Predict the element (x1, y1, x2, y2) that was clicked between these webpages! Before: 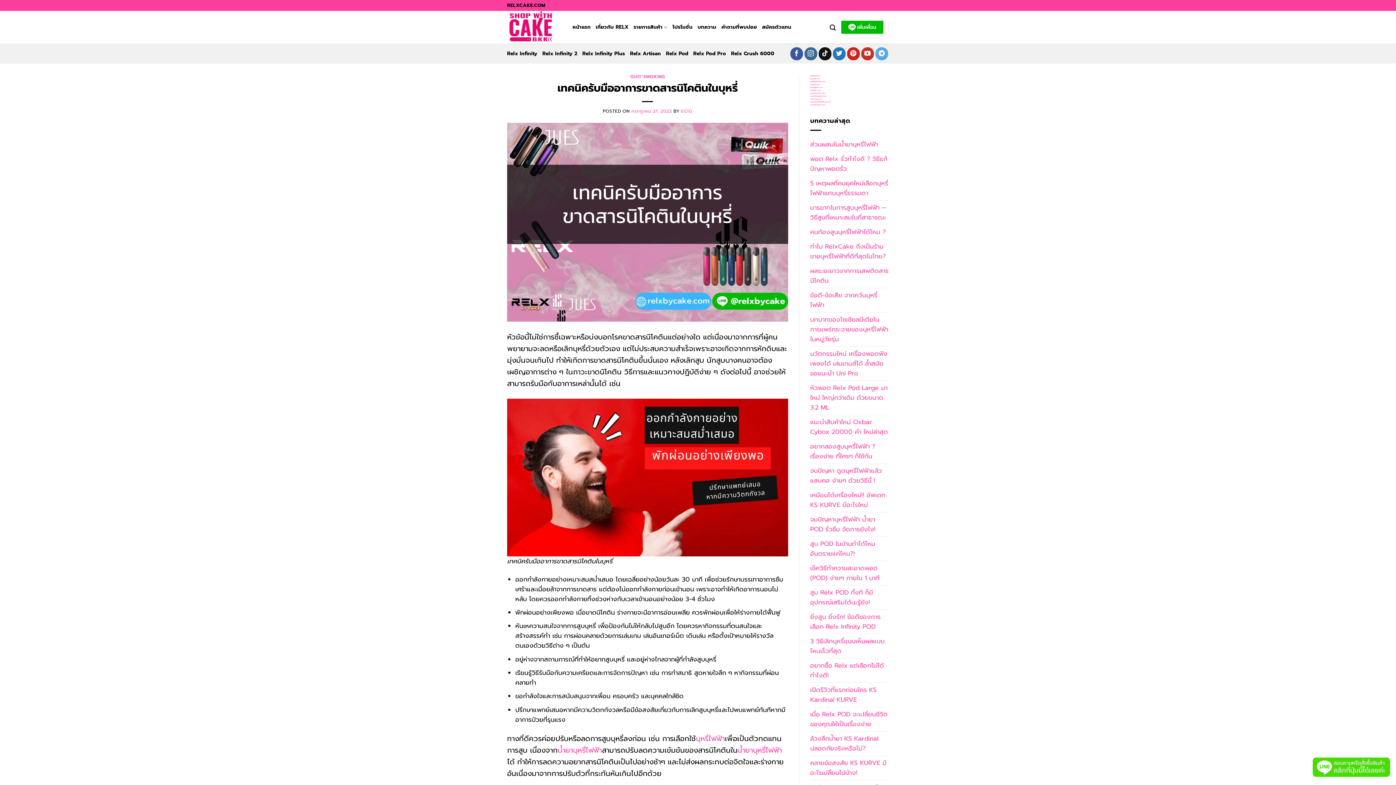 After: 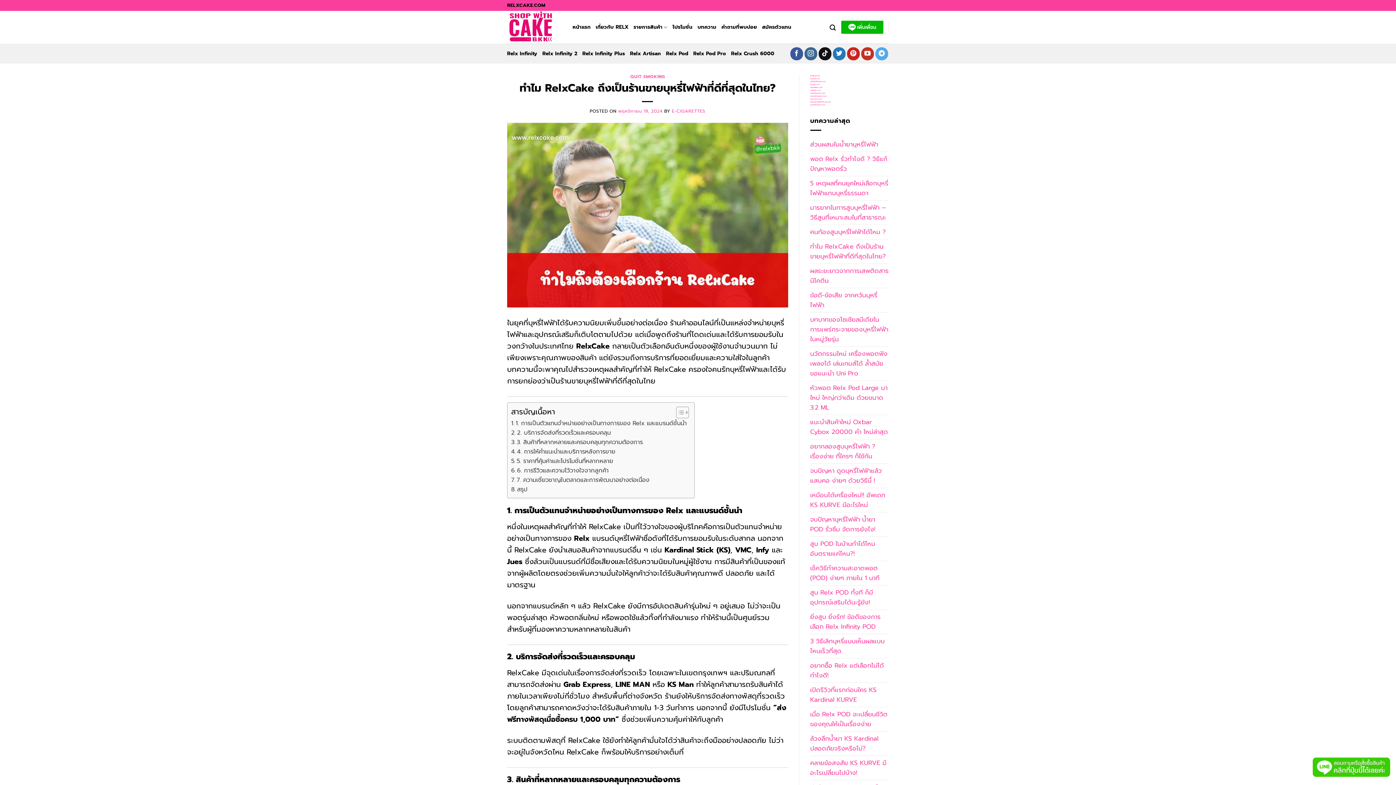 Action: bbox: (810, 239, 889, 263) label: ทำไม RelxCake ถึงเป็นร้านขายบุหรี่ไฟฟ้าที่ดีที่สุดในไทย?